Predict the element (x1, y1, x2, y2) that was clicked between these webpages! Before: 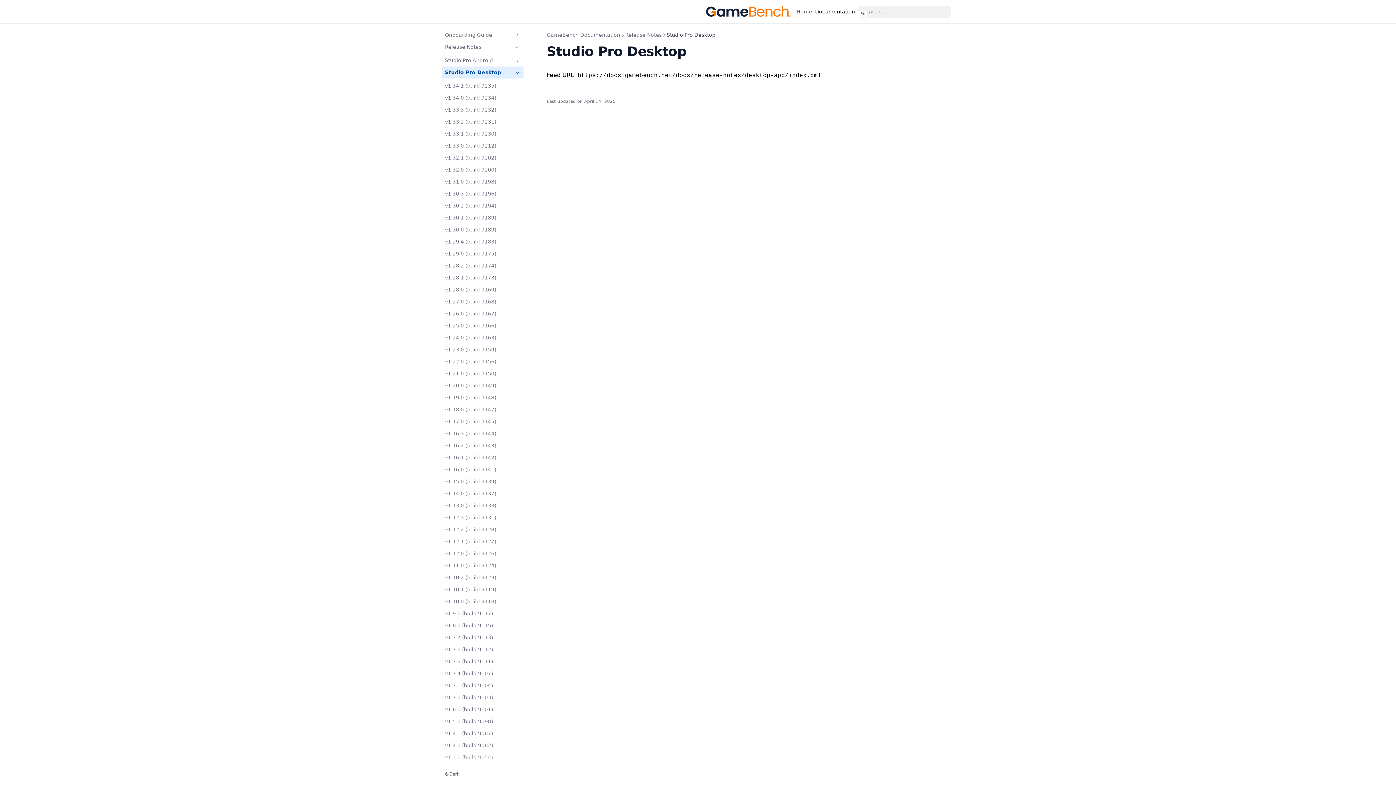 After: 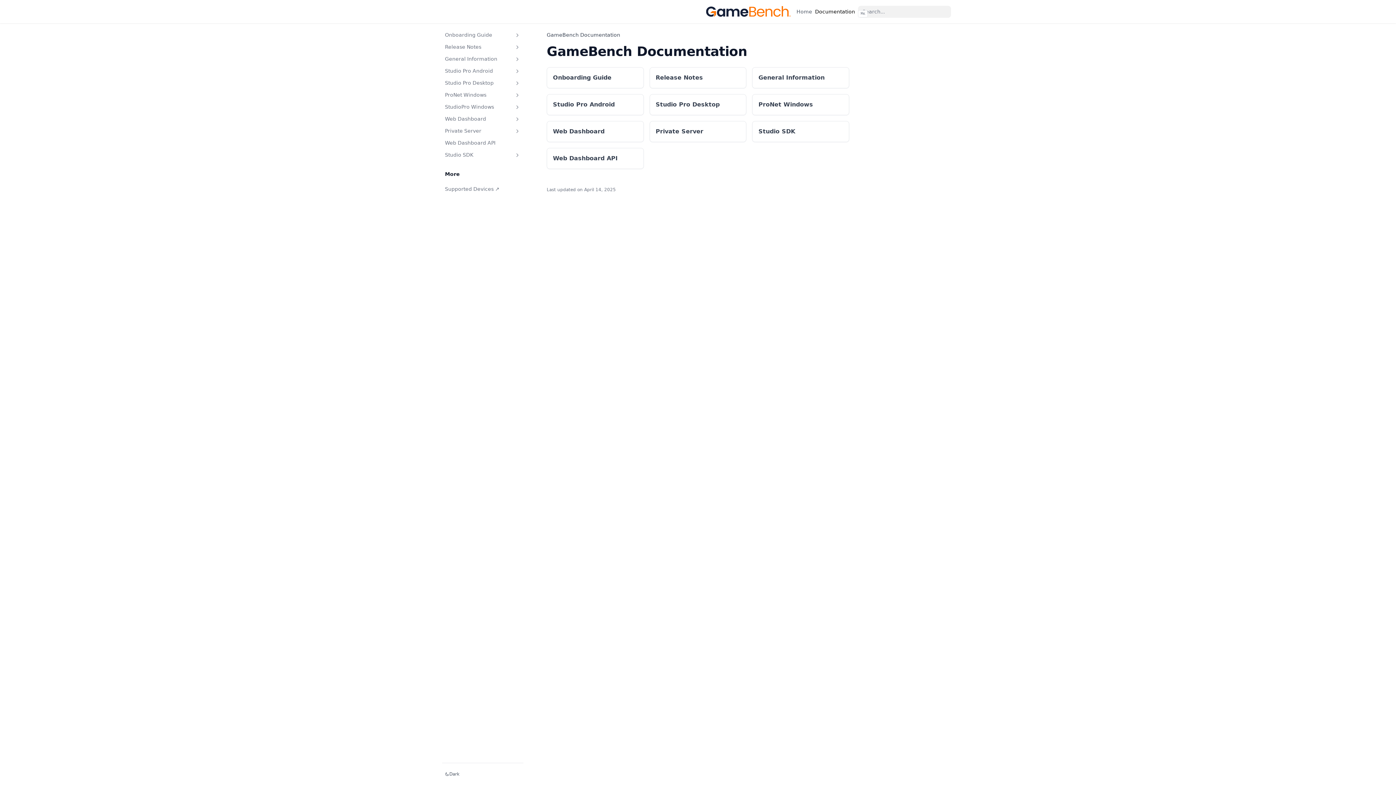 Action: bbox: (812, 4, 858, 18) label: Documentation